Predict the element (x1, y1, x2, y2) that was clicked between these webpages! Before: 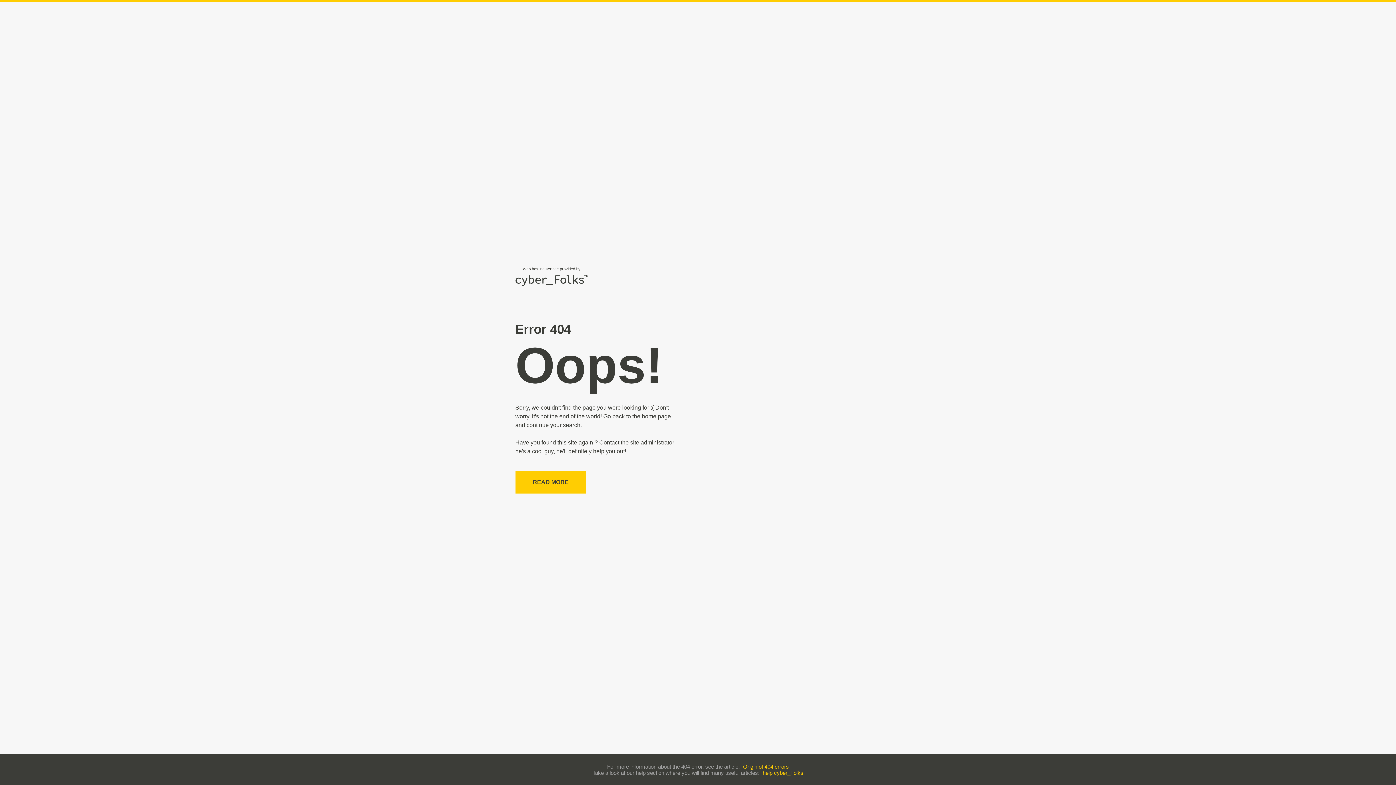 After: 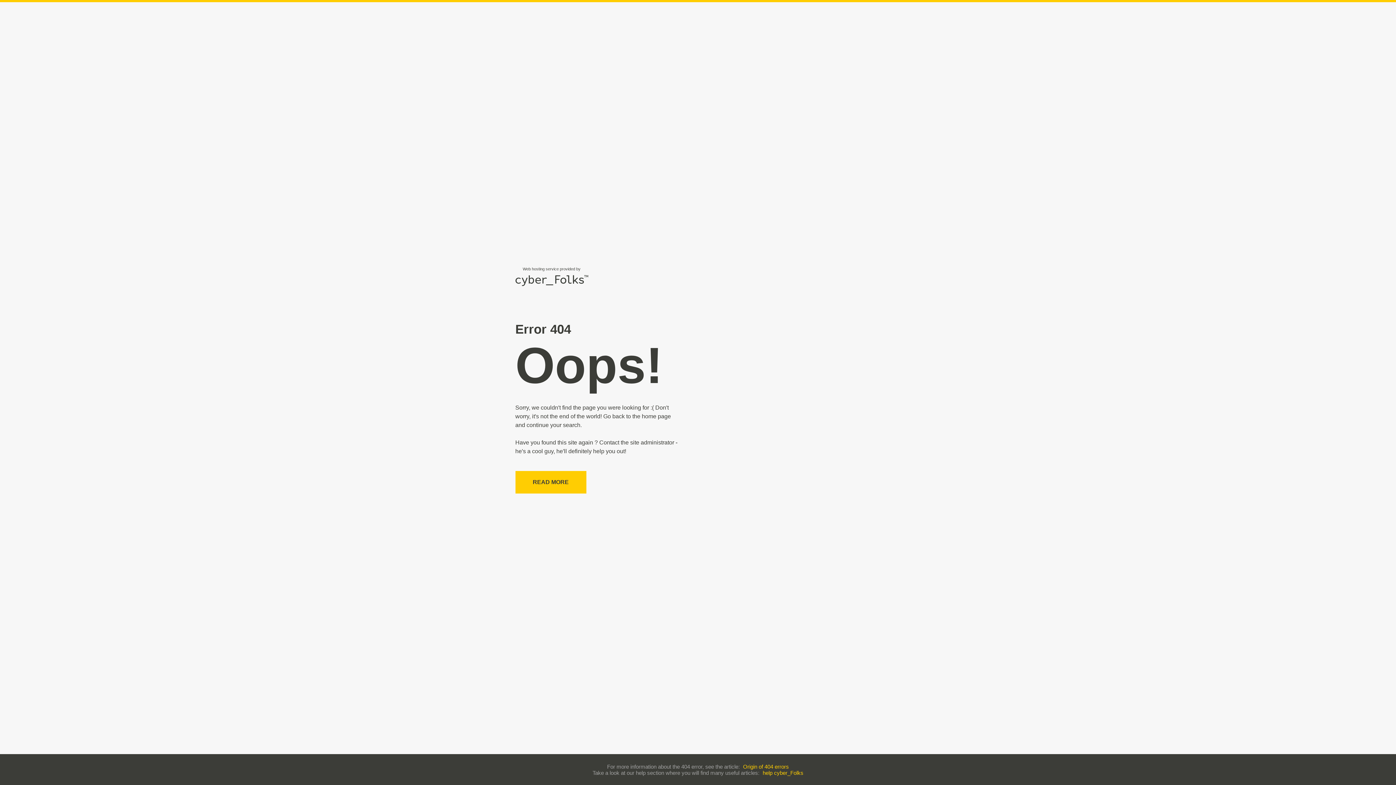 Action: label: help cyber_Folks bbox: (762, 770, 803, 776)